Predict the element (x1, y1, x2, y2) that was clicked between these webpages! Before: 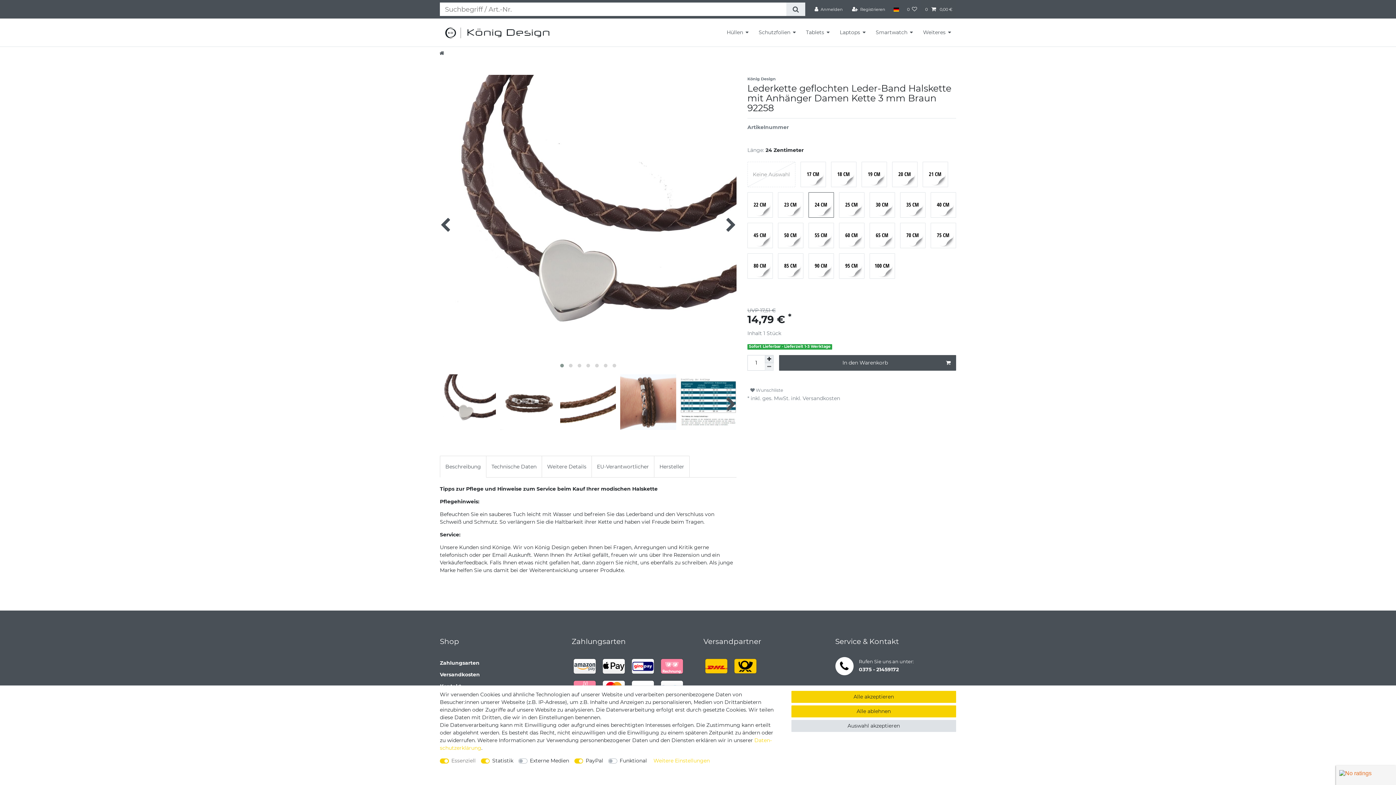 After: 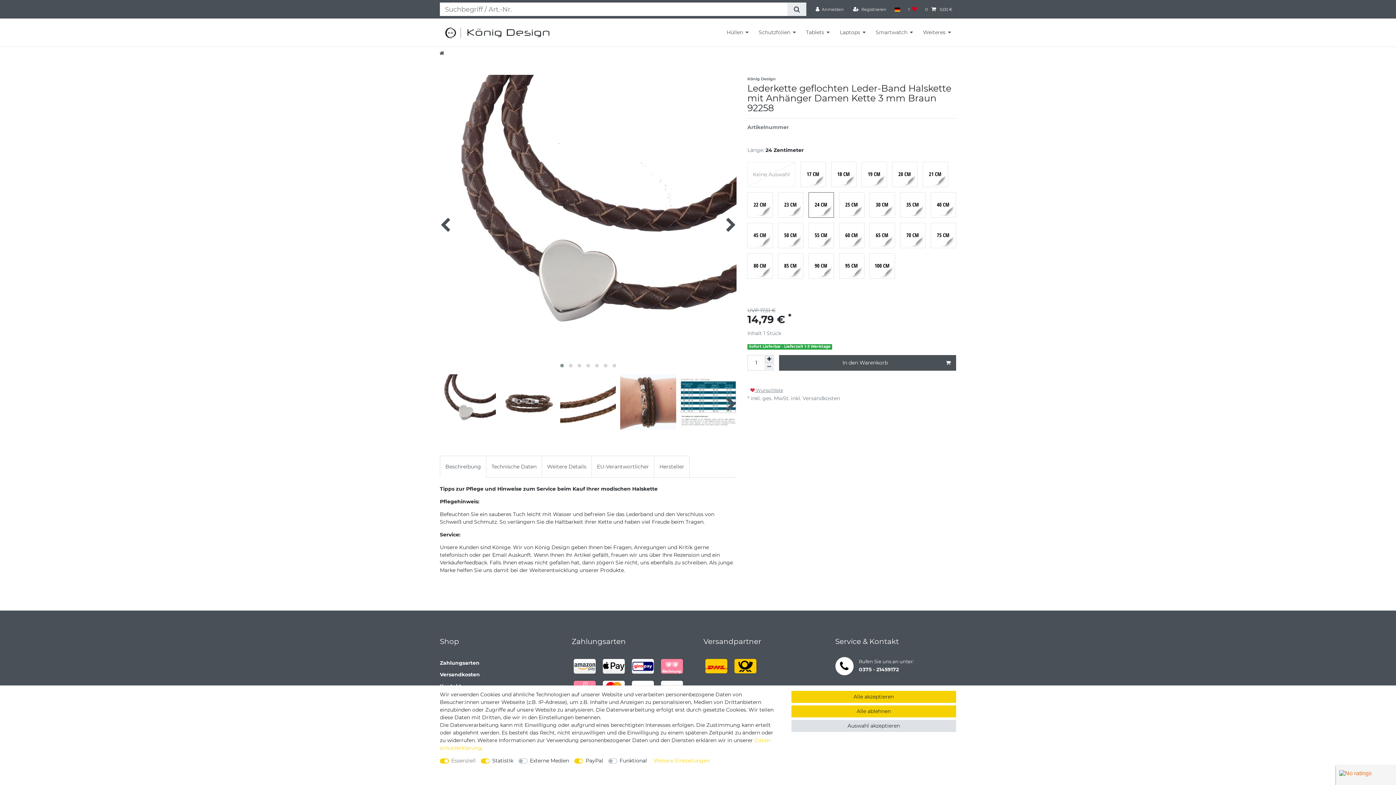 Action: label:  Wunschliste bbox: (747, 385, 786, 395)